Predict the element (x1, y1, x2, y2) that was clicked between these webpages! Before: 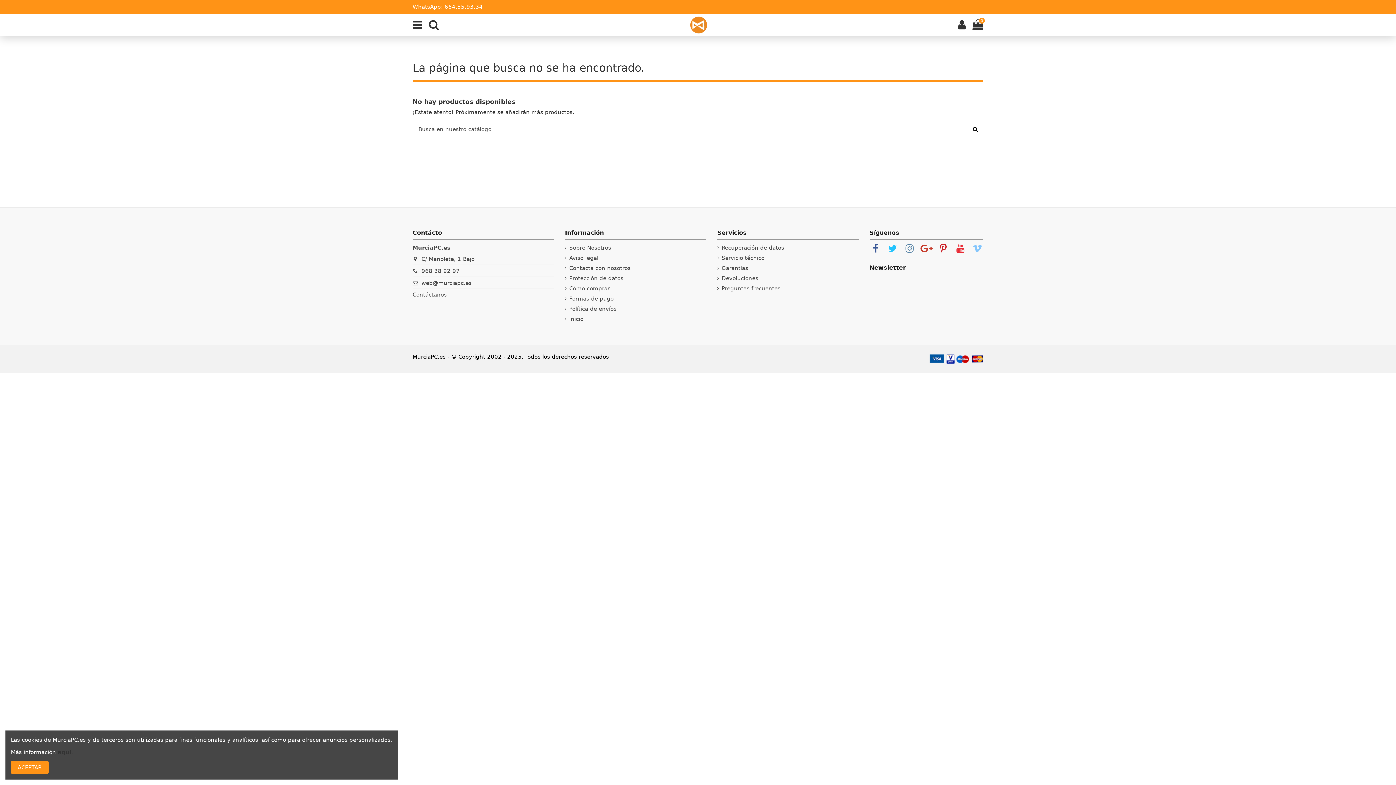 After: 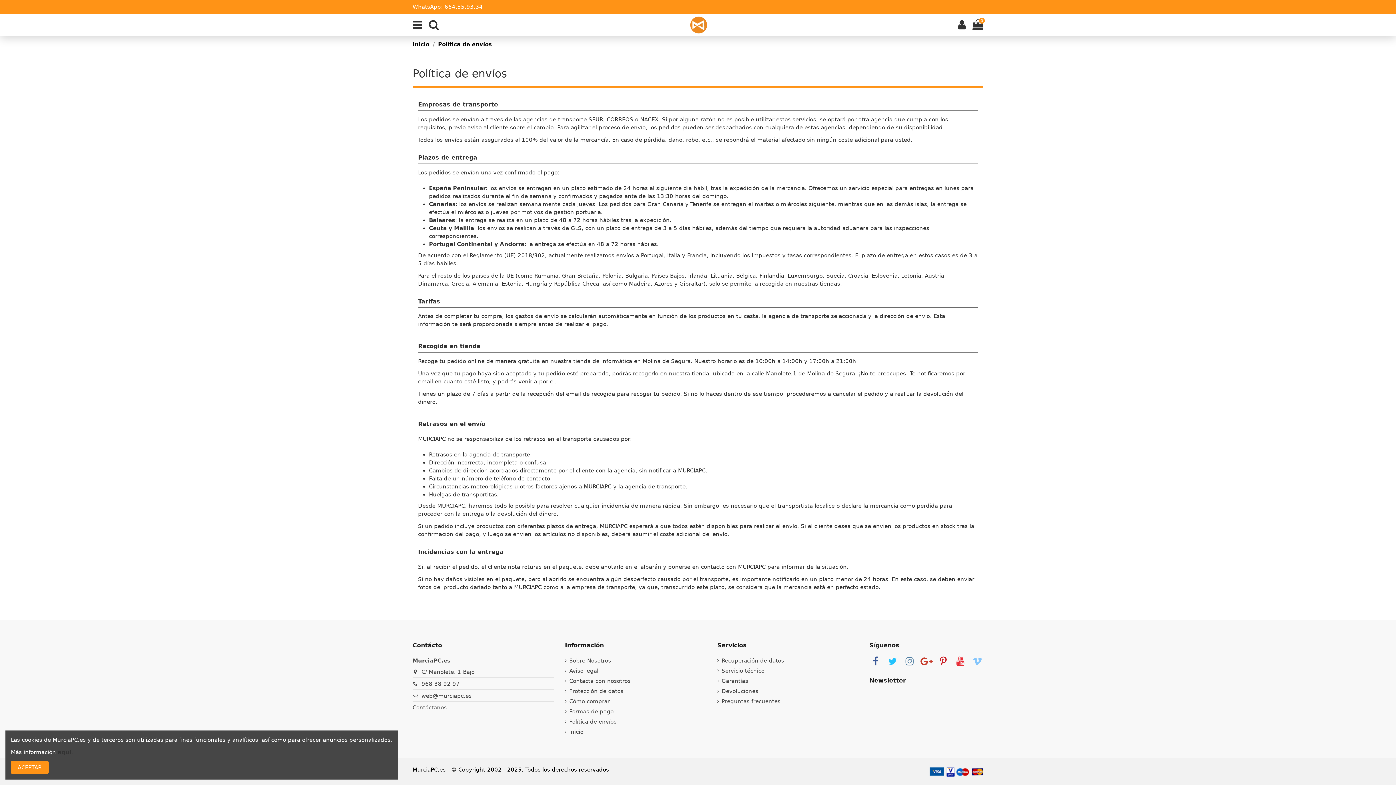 Action: label: Política de envíos bbox: (565, 305, 616, 313)